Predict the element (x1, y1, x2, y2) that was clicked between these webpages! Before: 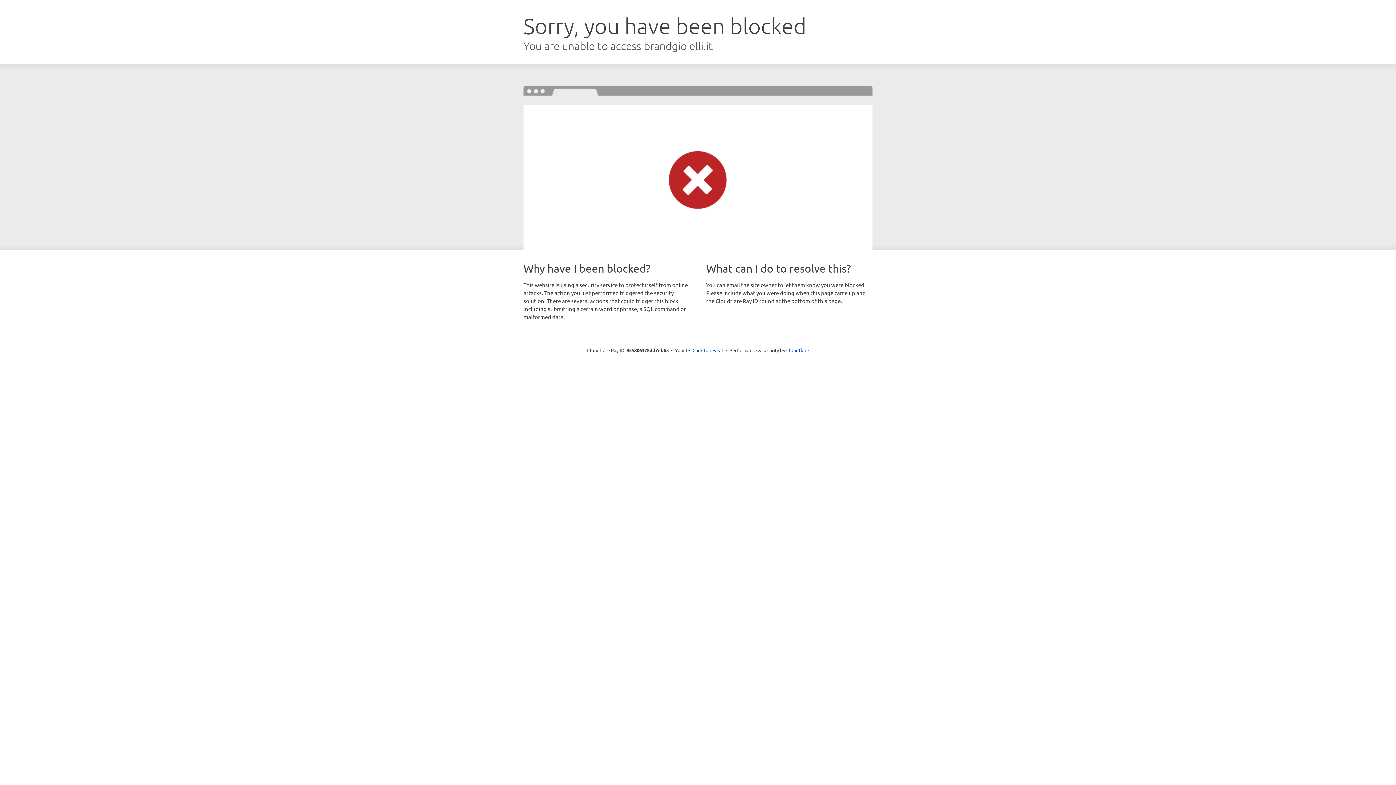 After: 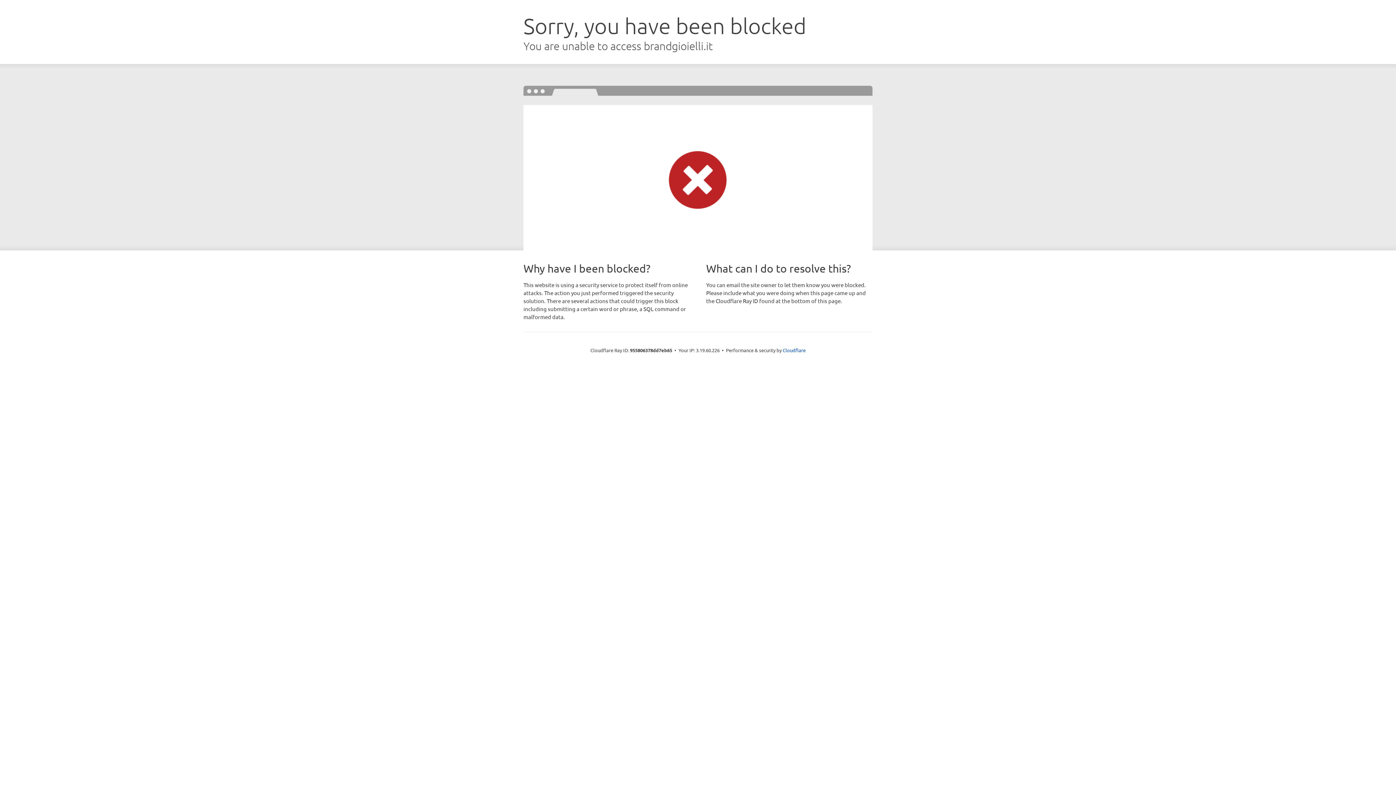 Action: label: Click to reveal bbox: (692, 346, 723, 353)